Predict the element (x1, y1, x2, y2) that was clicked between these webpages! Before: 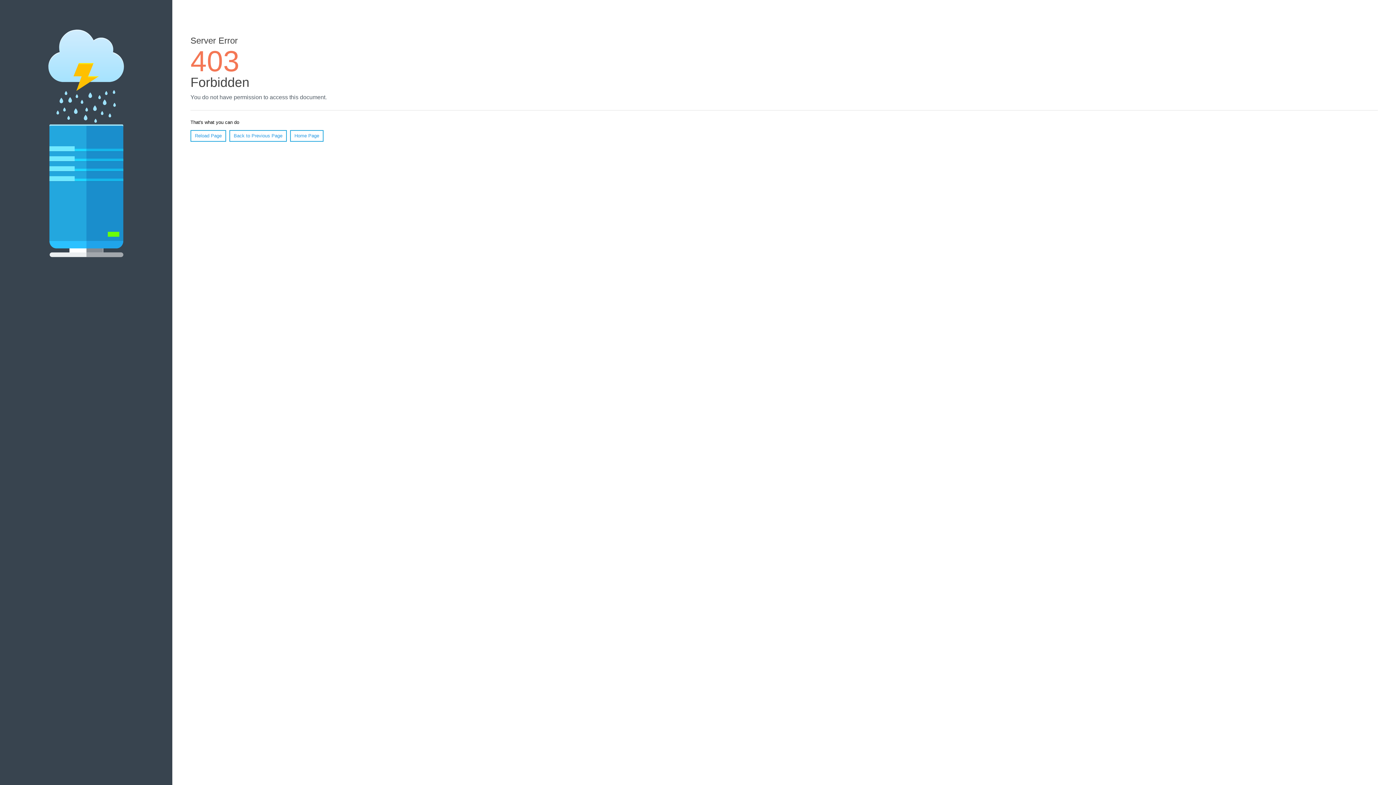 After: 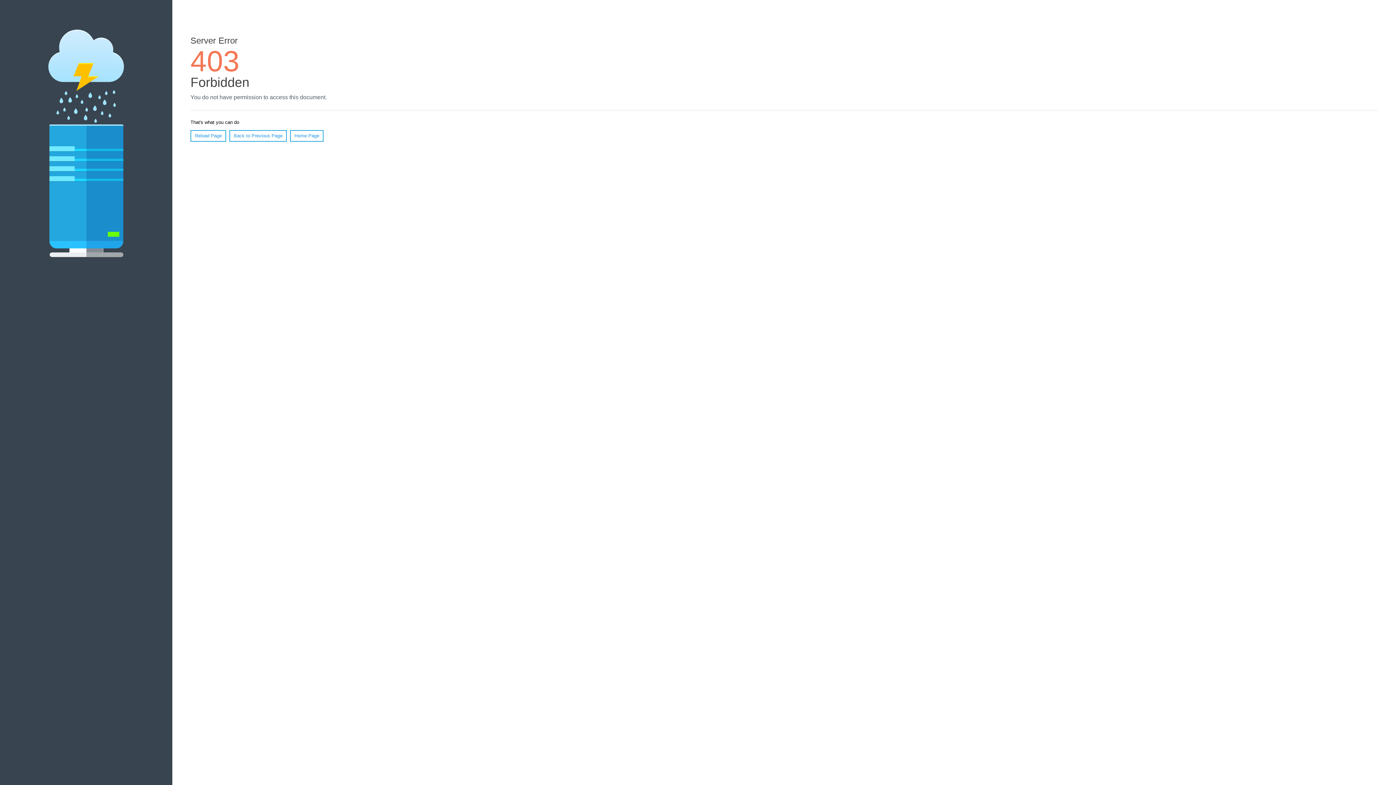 Action: label: Home Page bbox: (290, 130, 323, 141)